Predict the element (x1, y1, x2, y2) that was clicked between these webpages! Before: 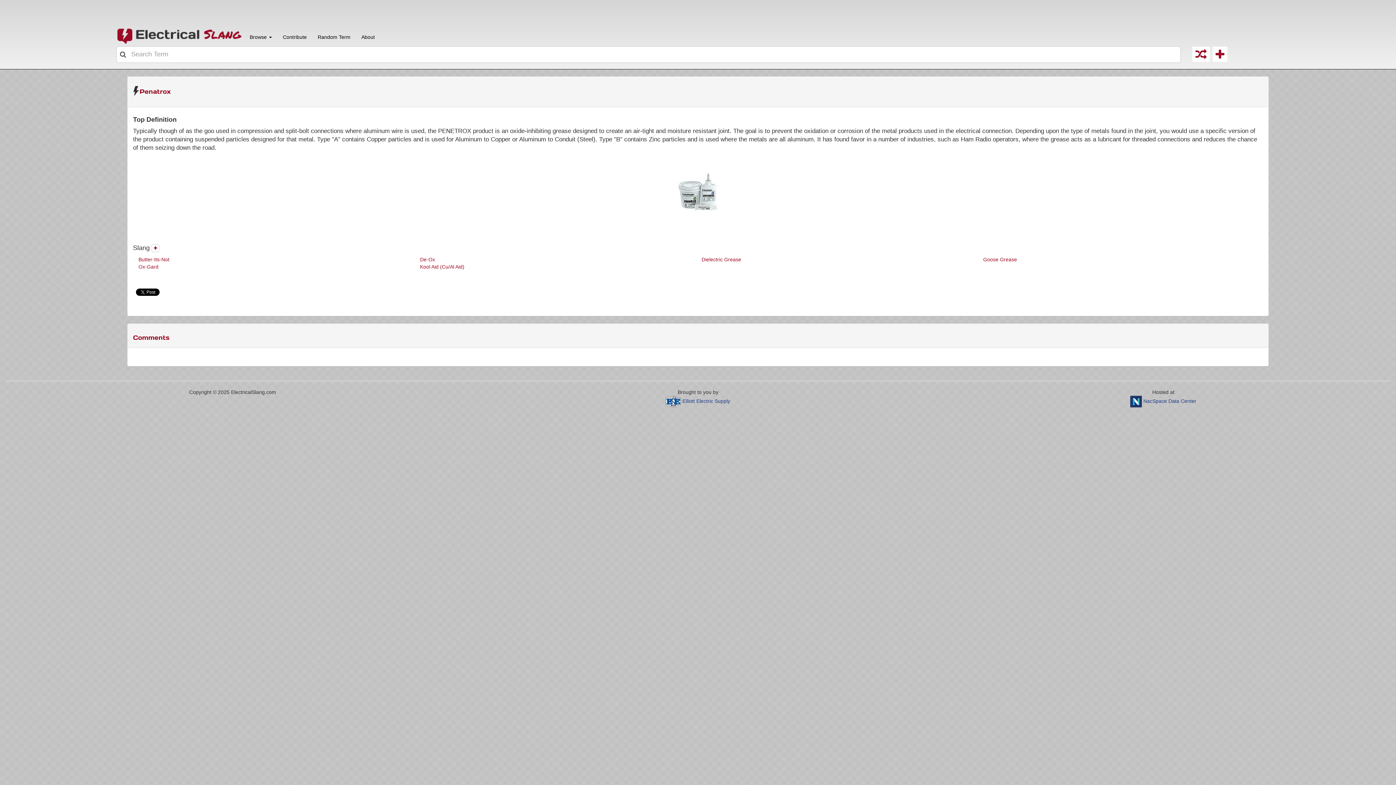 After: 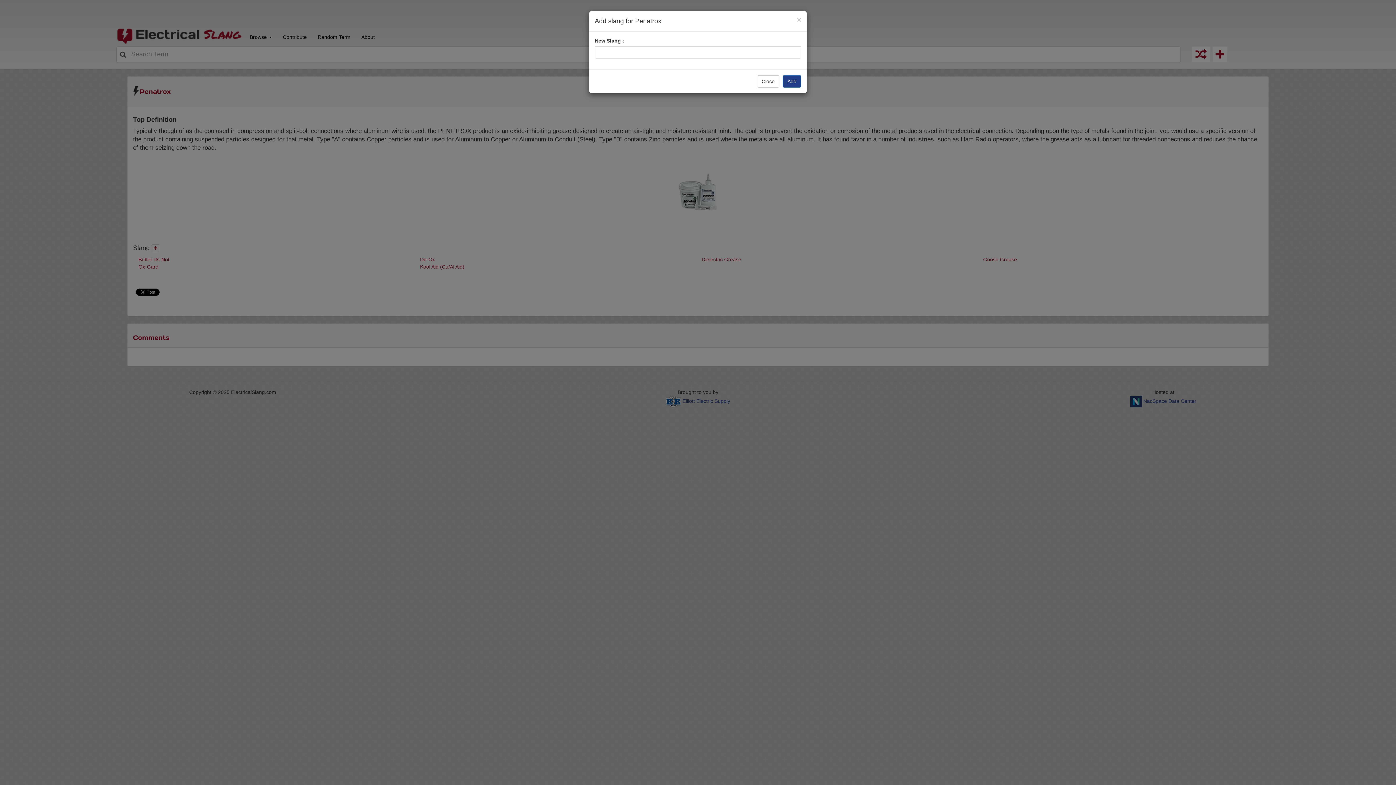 Action: bbox: (151, 244, 159, 252)